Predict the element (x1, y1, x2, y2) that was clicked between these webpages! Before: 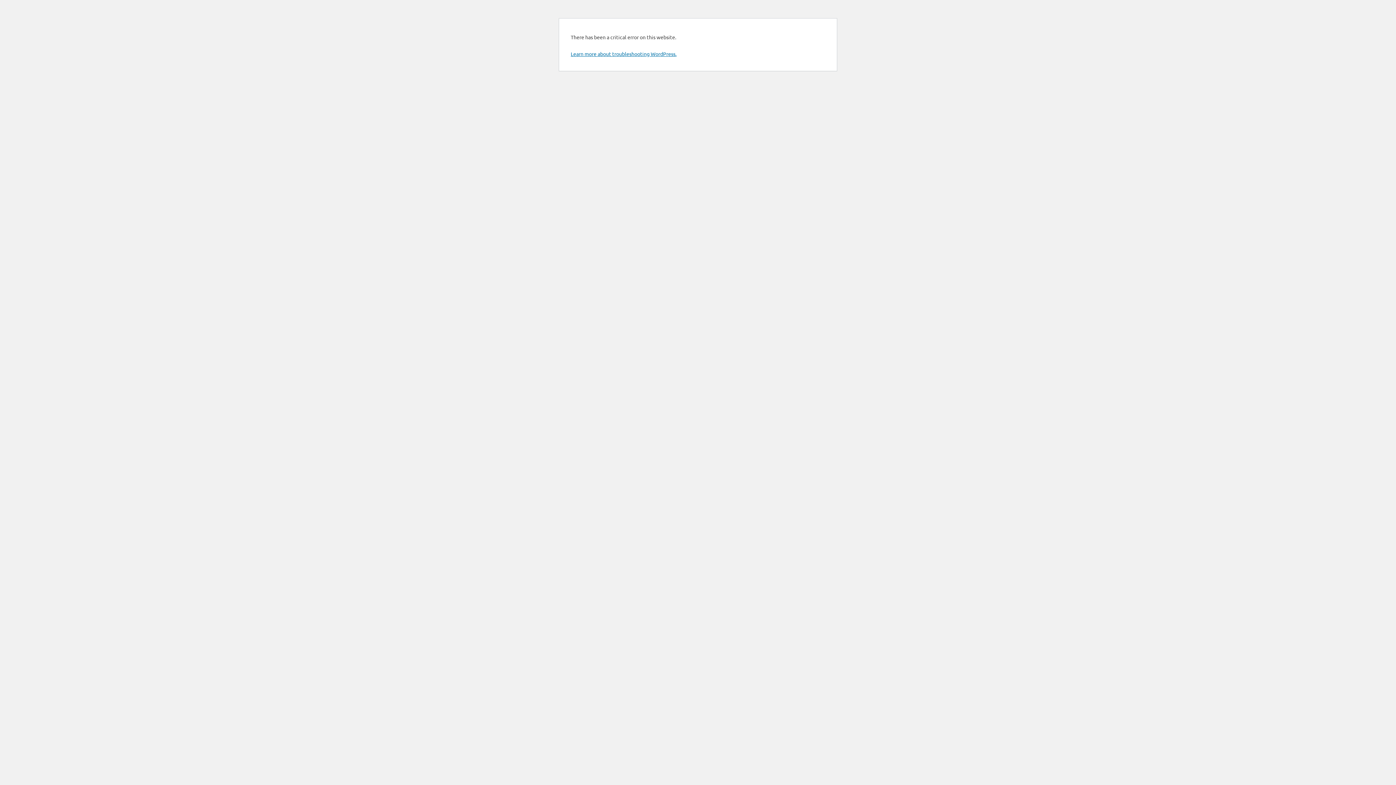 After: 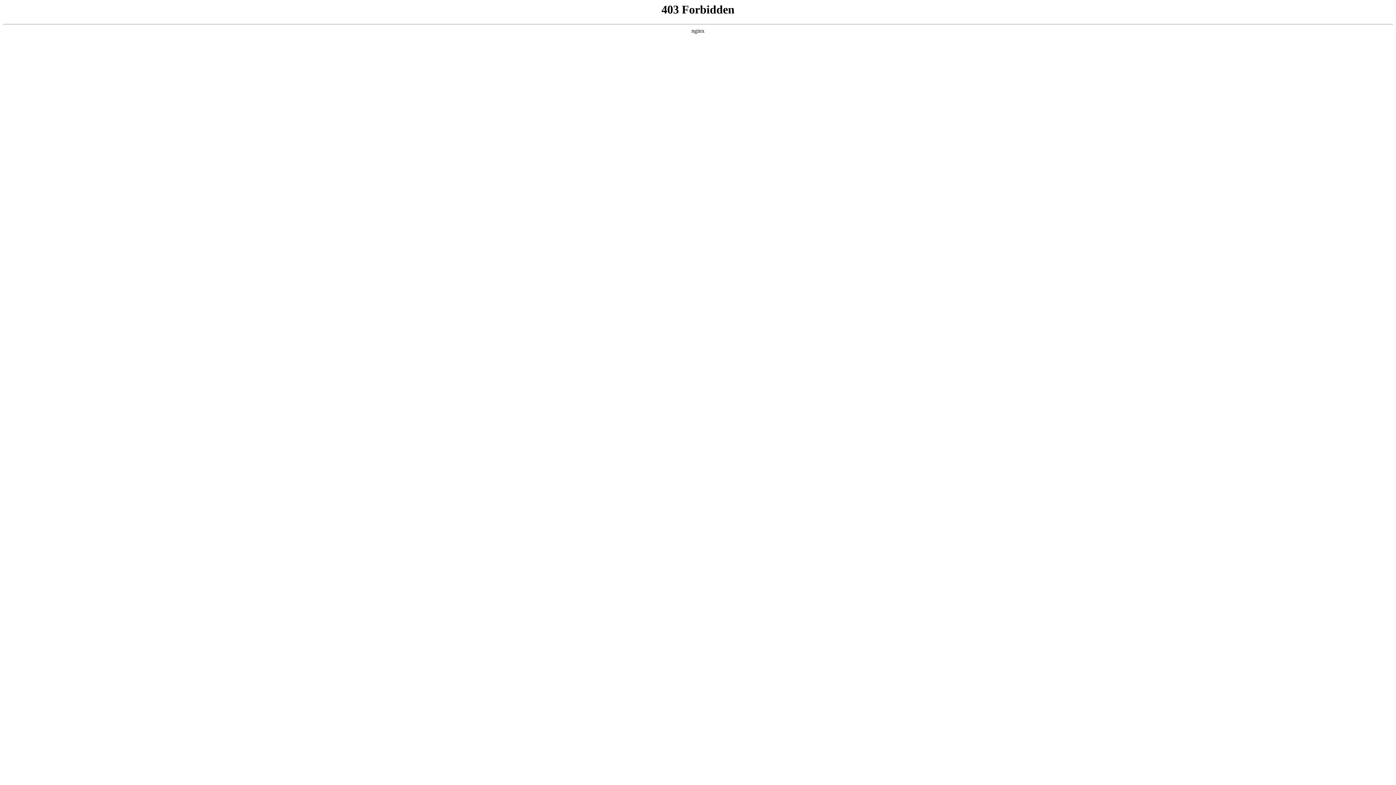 Action: label: Learn more about troubleshooting WordPress. bbox: (570, 50, 676, 57)